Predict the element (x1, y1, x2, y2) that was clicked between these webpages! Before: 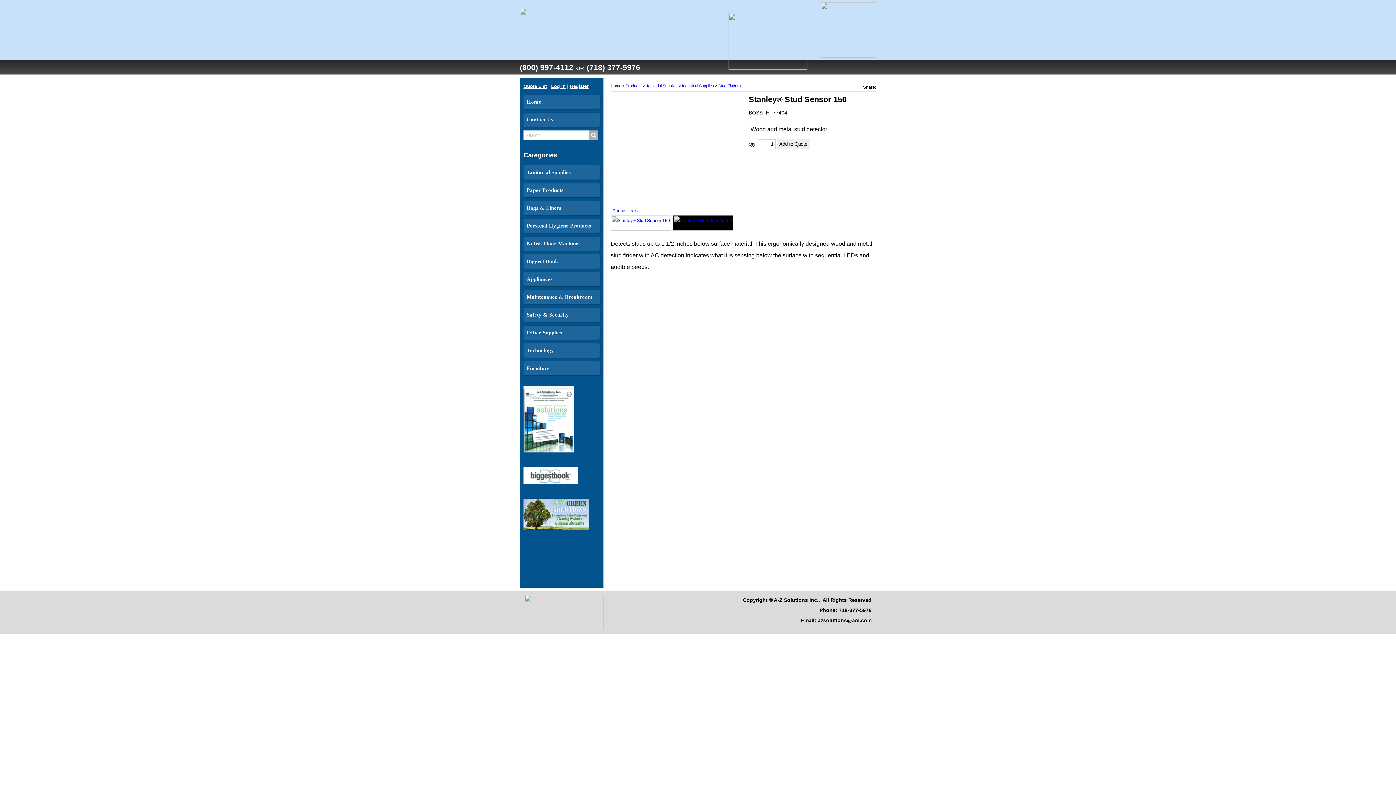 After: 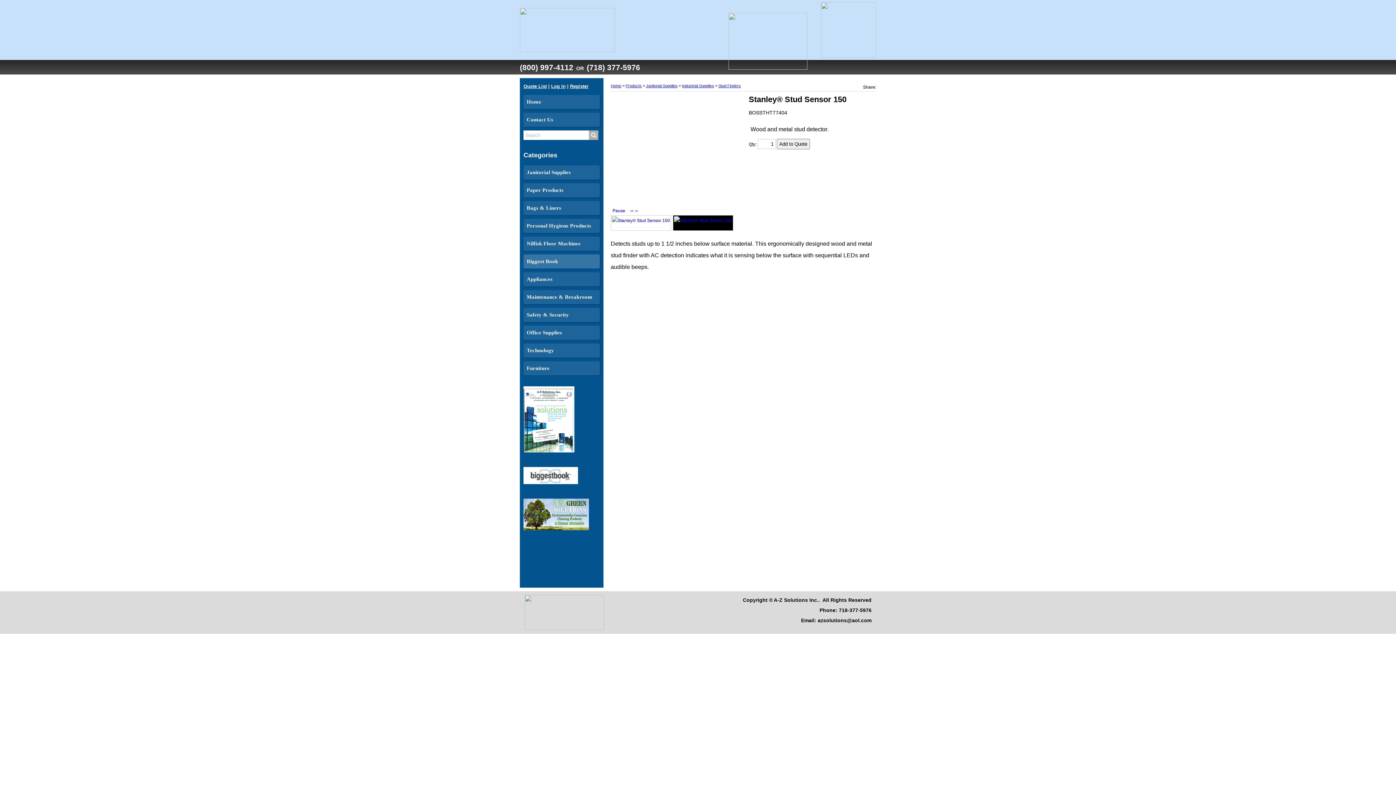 Action: label: Biggest Book bbox: (523, 254, 600, 268)